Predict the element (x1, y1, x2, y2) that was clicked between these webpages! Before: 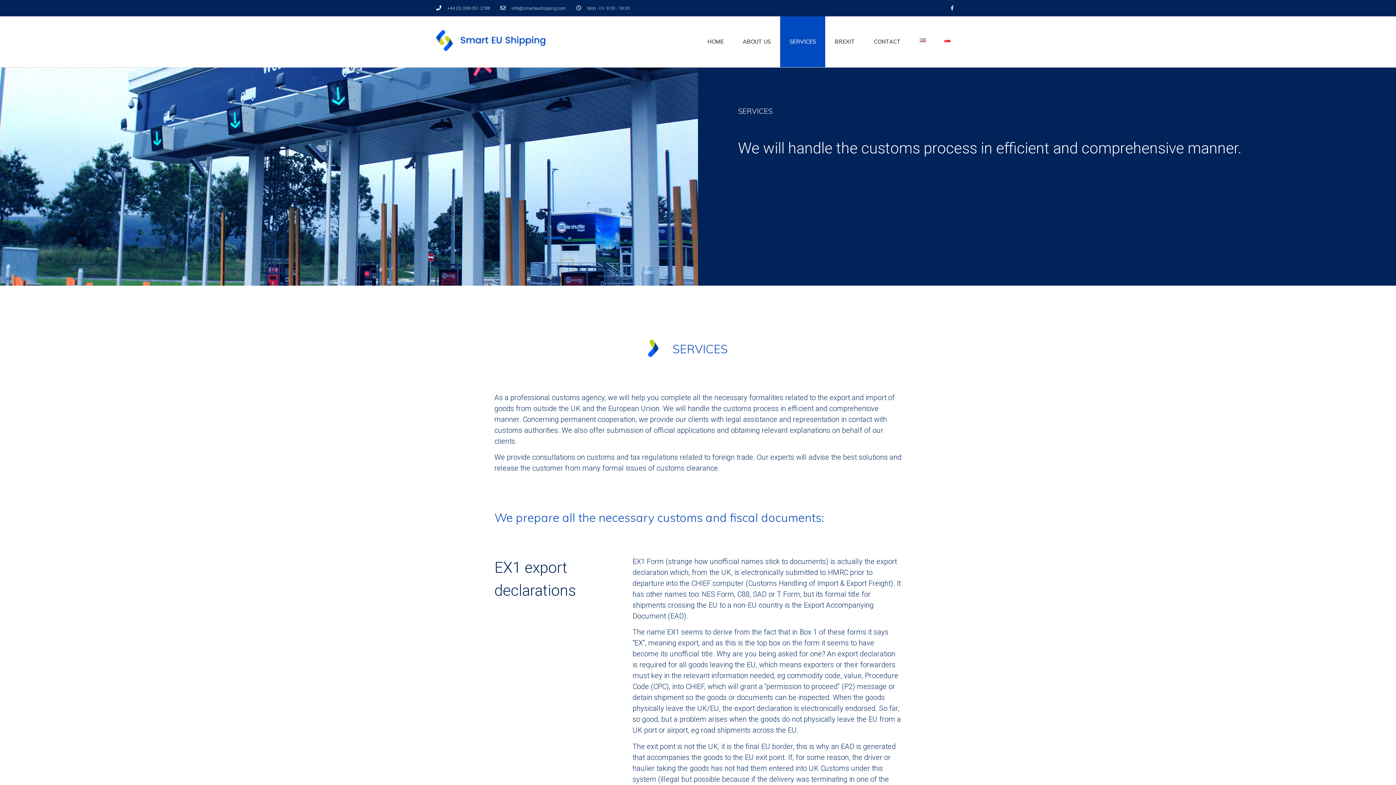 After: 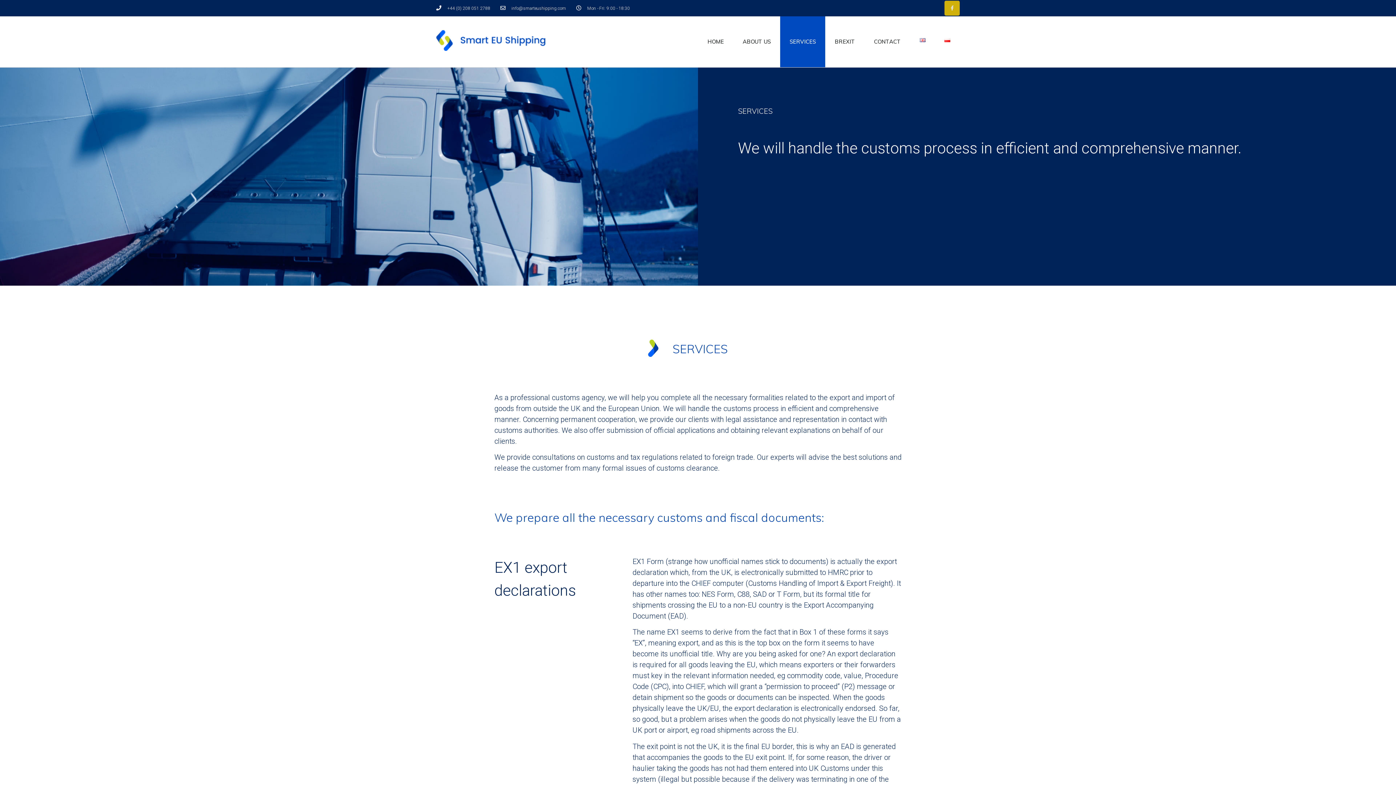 Action: label: Facebook-f bbox: (944, 0, 960, 15)